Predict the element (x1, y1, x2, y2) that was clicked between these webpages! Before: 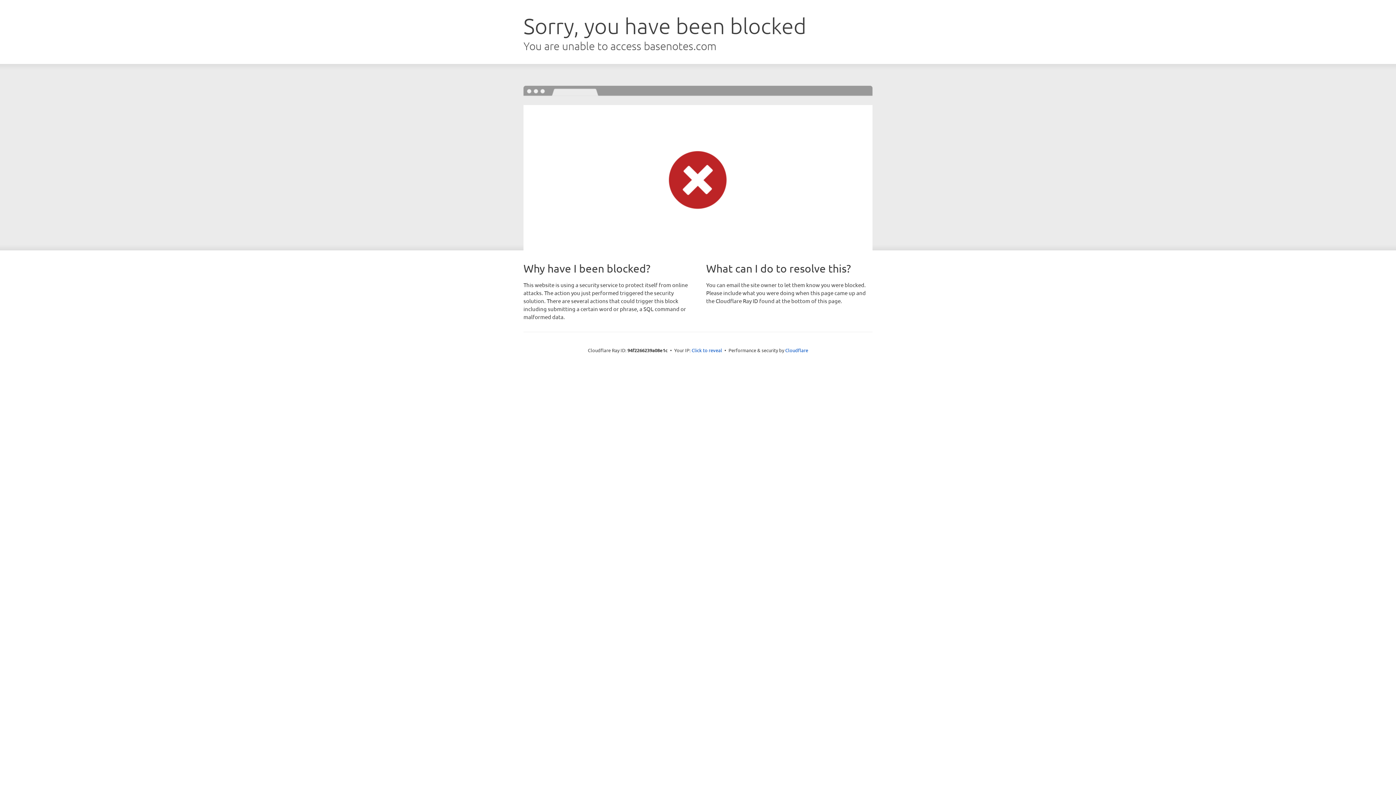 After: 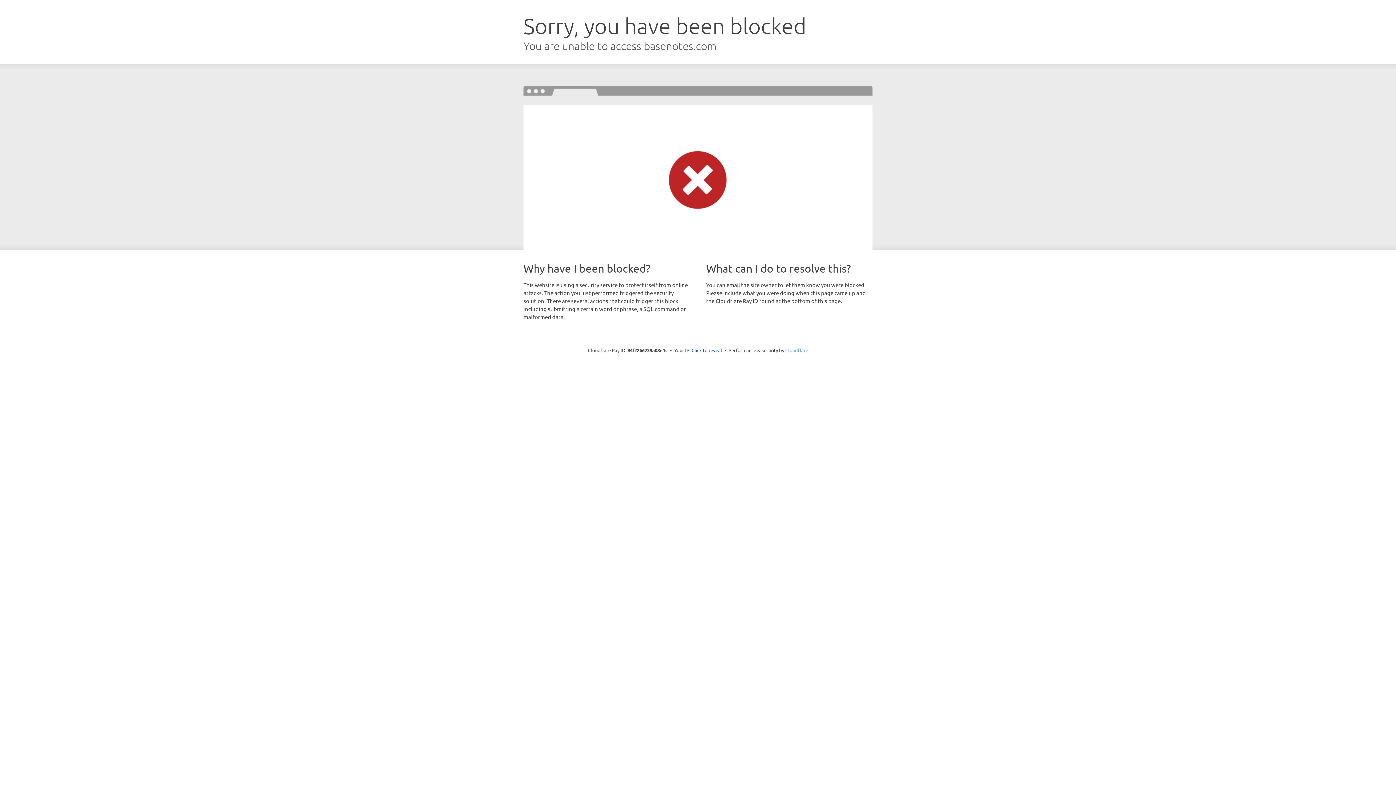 Action: label: Cloudflare bbox: (785, 347, 808, 353)